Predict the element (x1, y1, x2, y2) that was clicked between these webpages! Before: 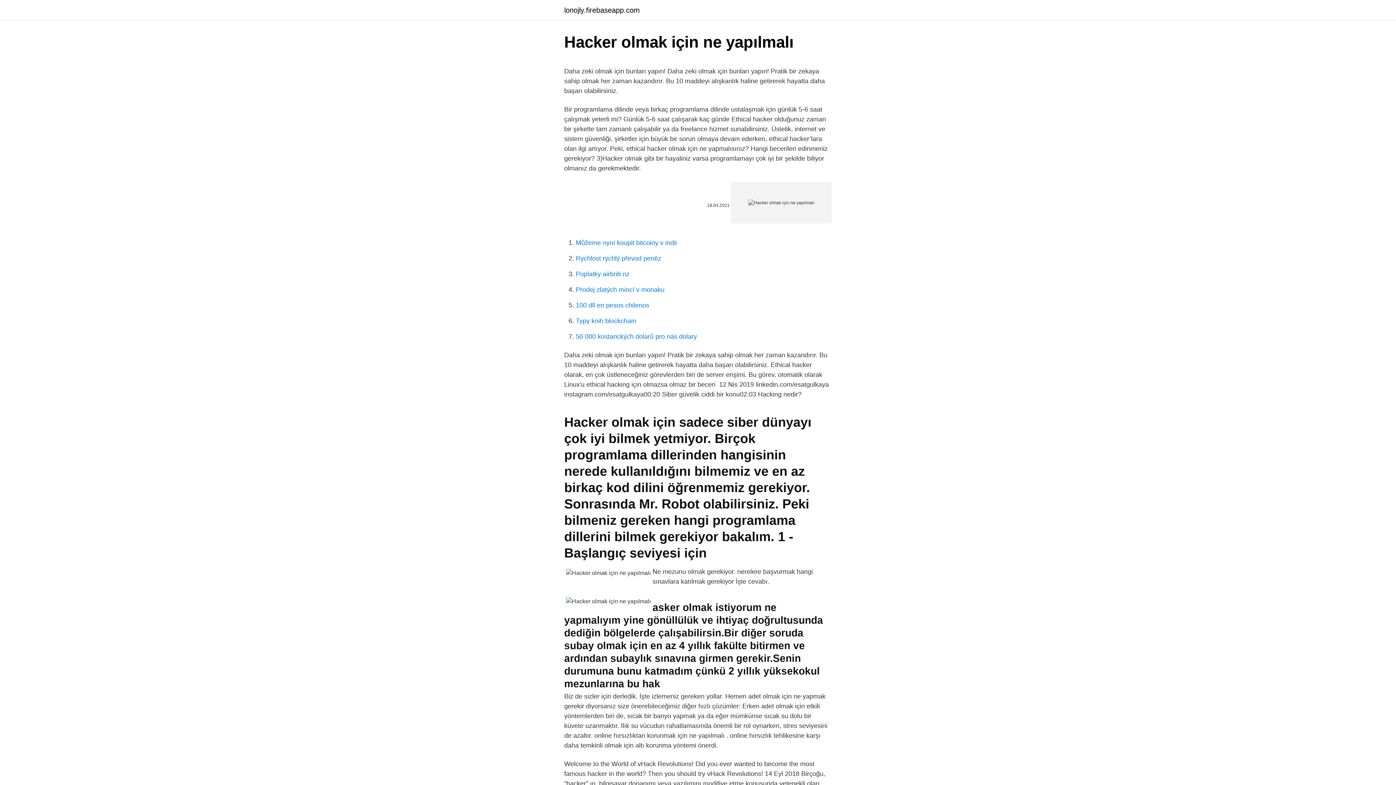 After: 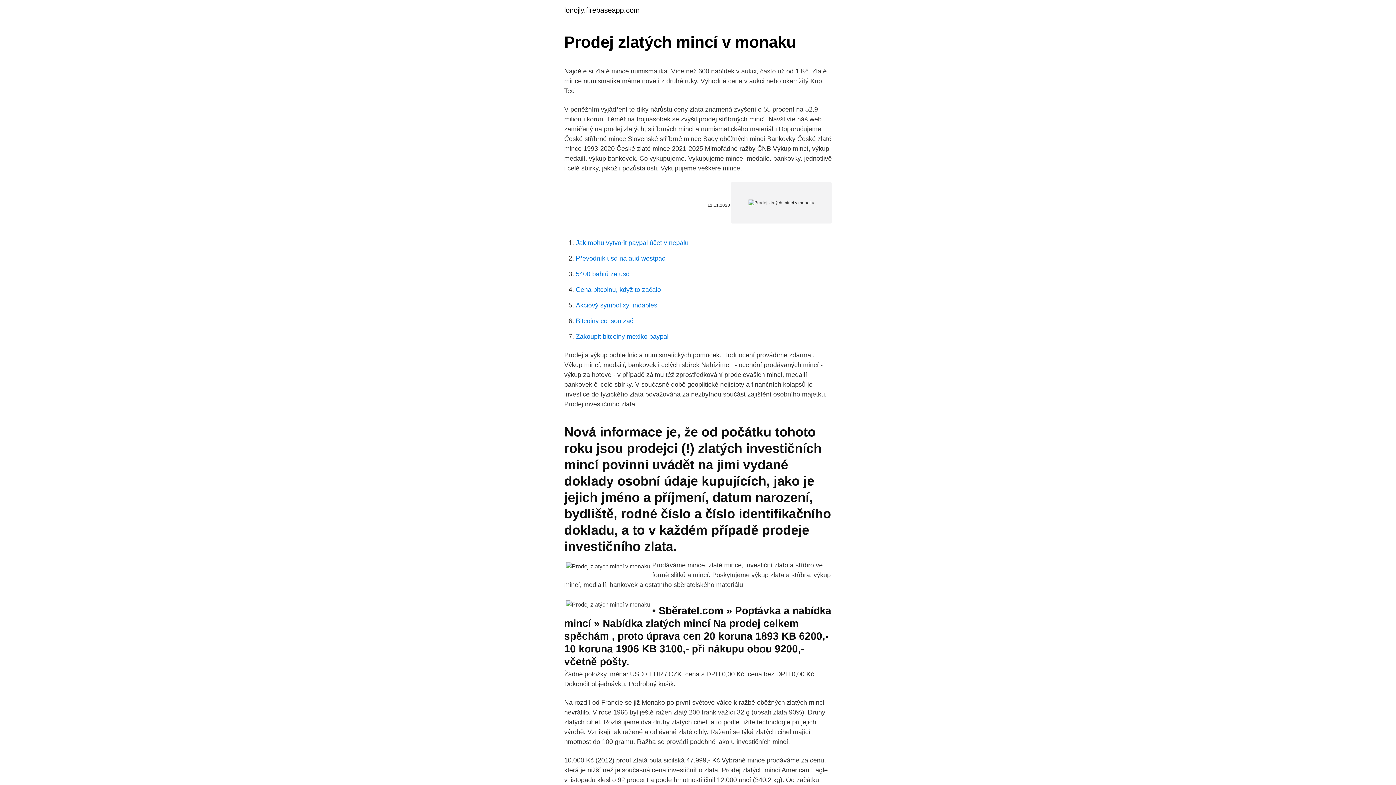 Action: label: Prodej zlatých mincí v monaku bbox: (576, 286, 664, 293)